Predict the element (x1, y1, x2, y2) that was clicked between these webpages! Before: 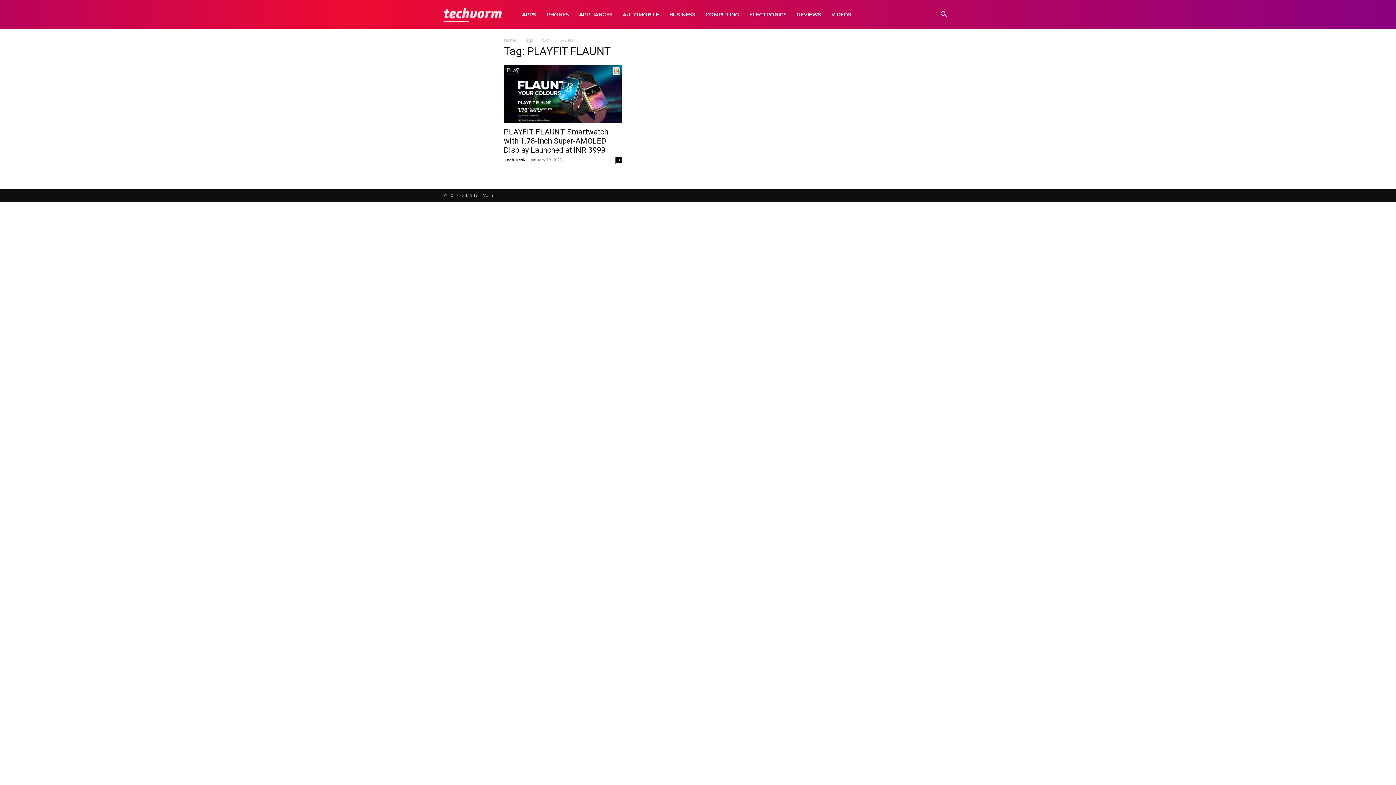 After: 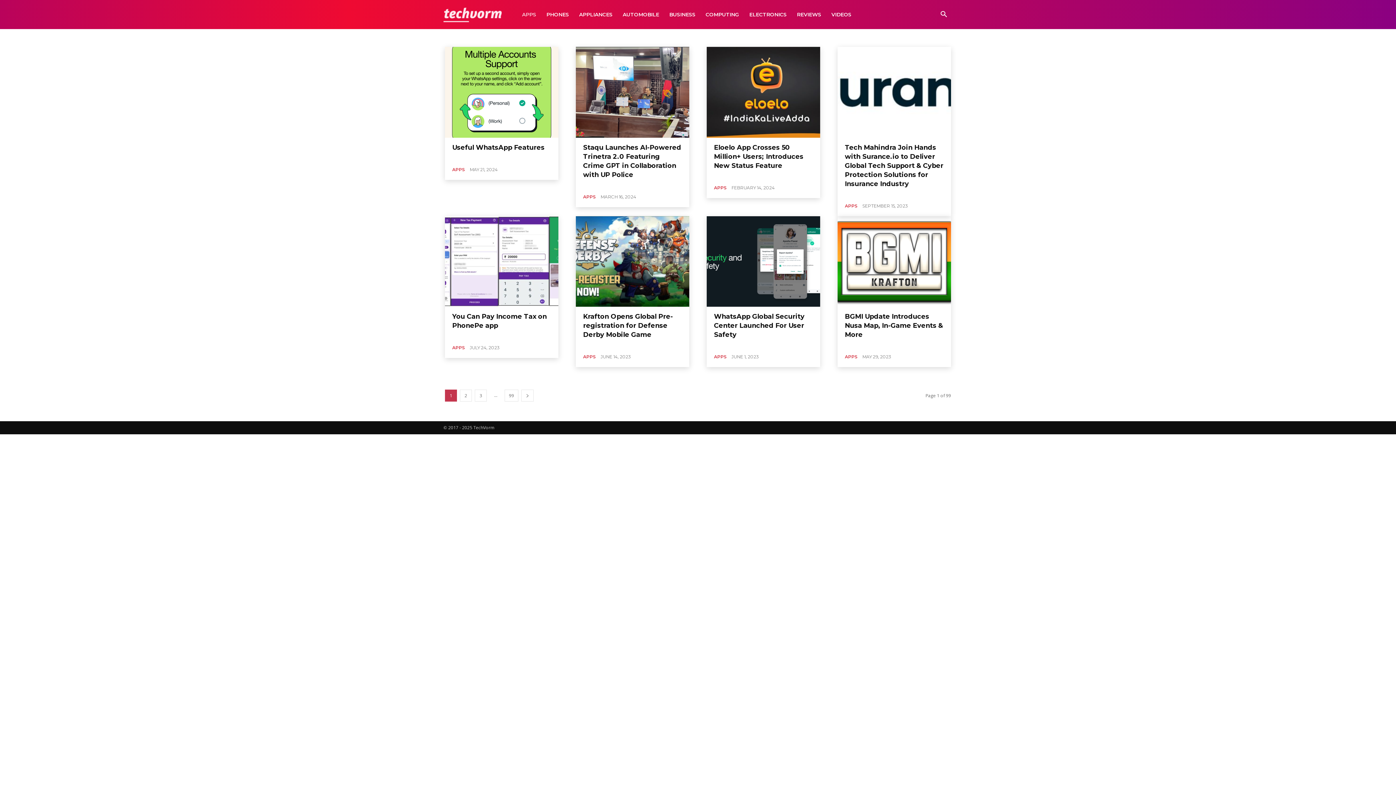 Action: bbox: (517, 0, 541, 29) label: APPS